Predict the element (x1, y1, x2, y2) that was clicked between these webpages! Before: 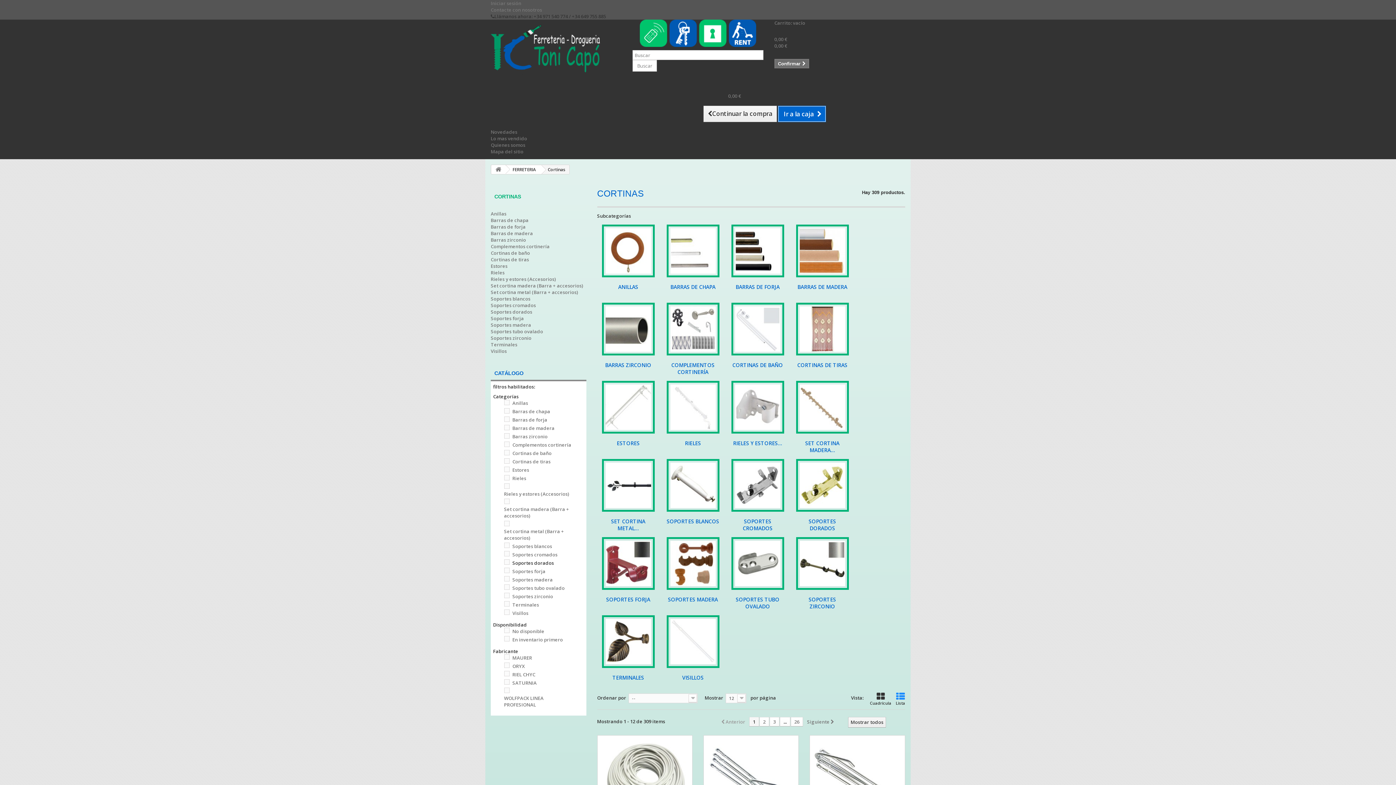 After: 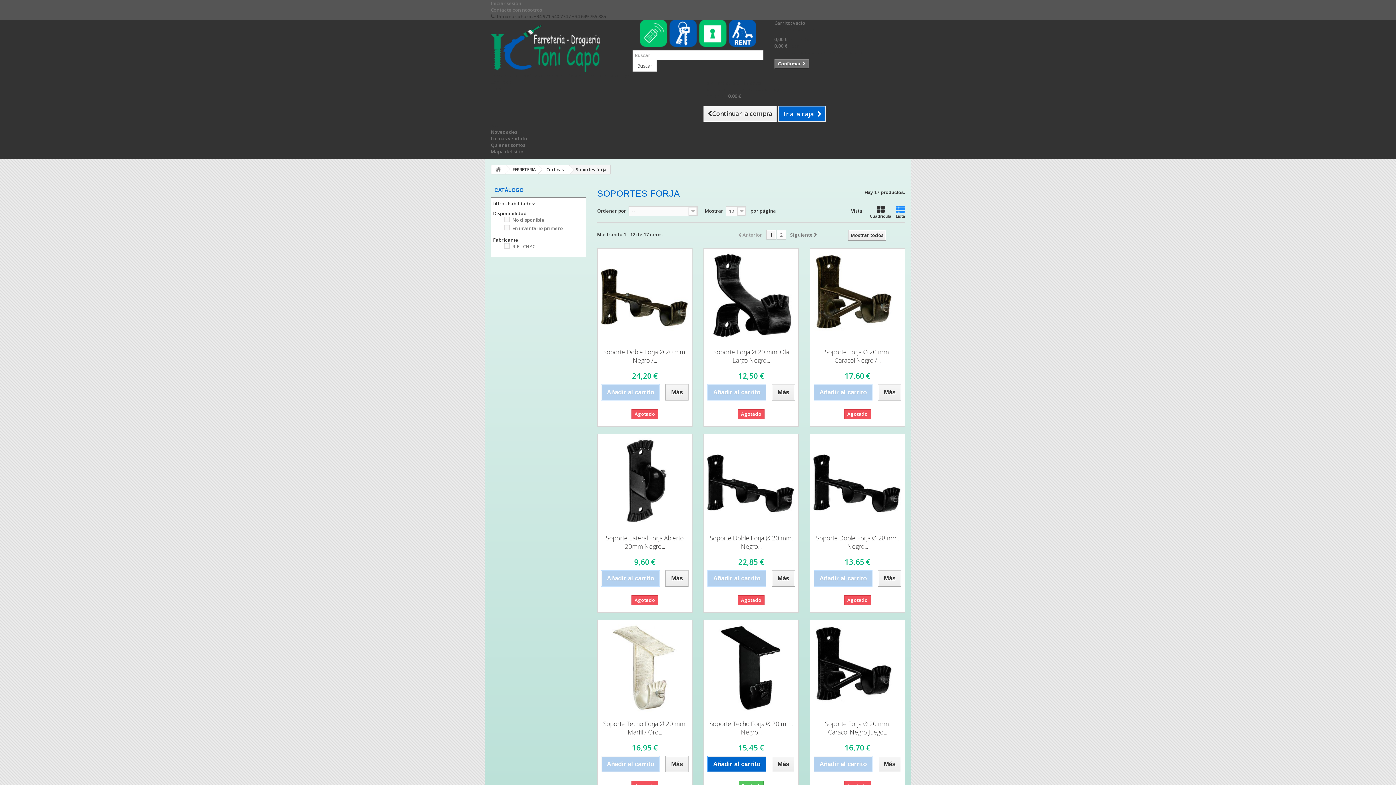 Action: label: Soportes forja bbox: (490, 315, 524, 321)